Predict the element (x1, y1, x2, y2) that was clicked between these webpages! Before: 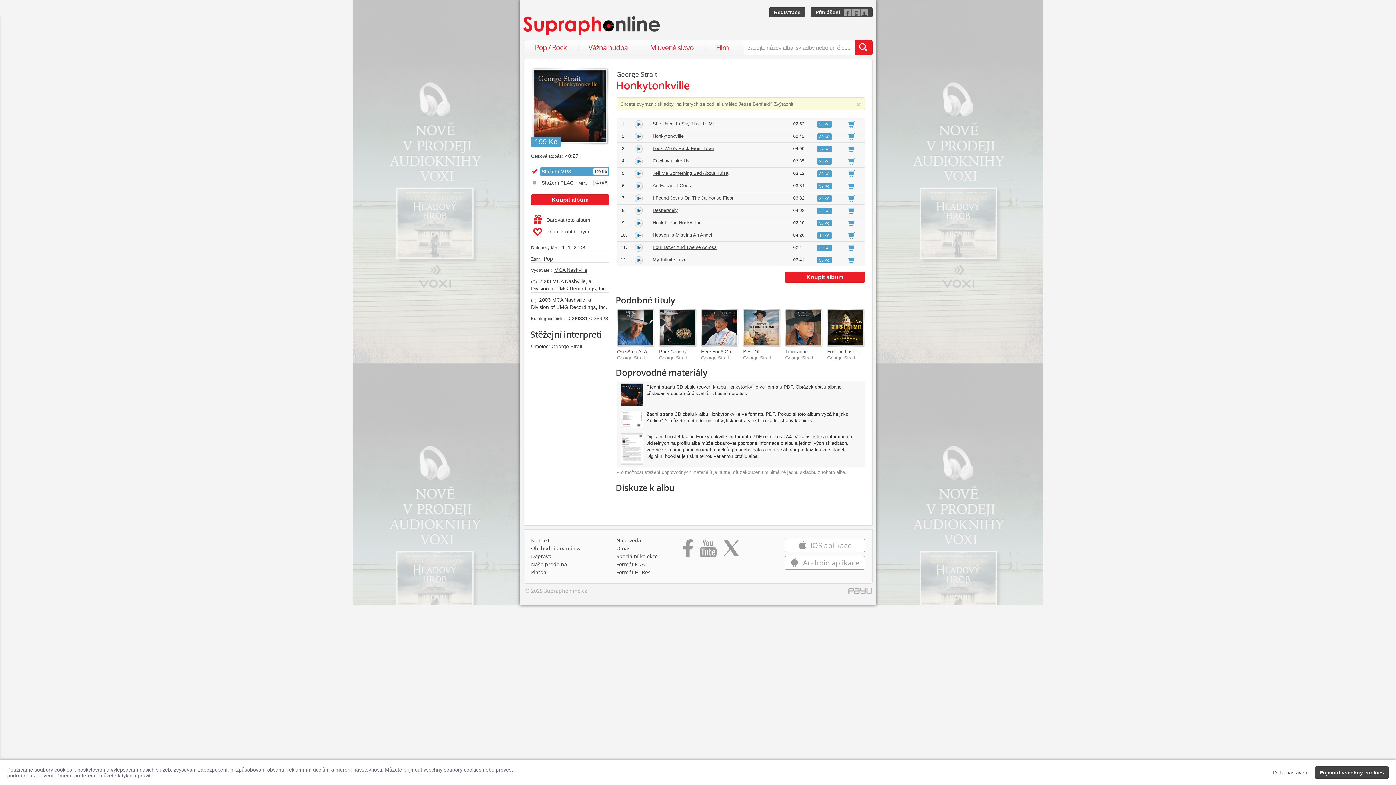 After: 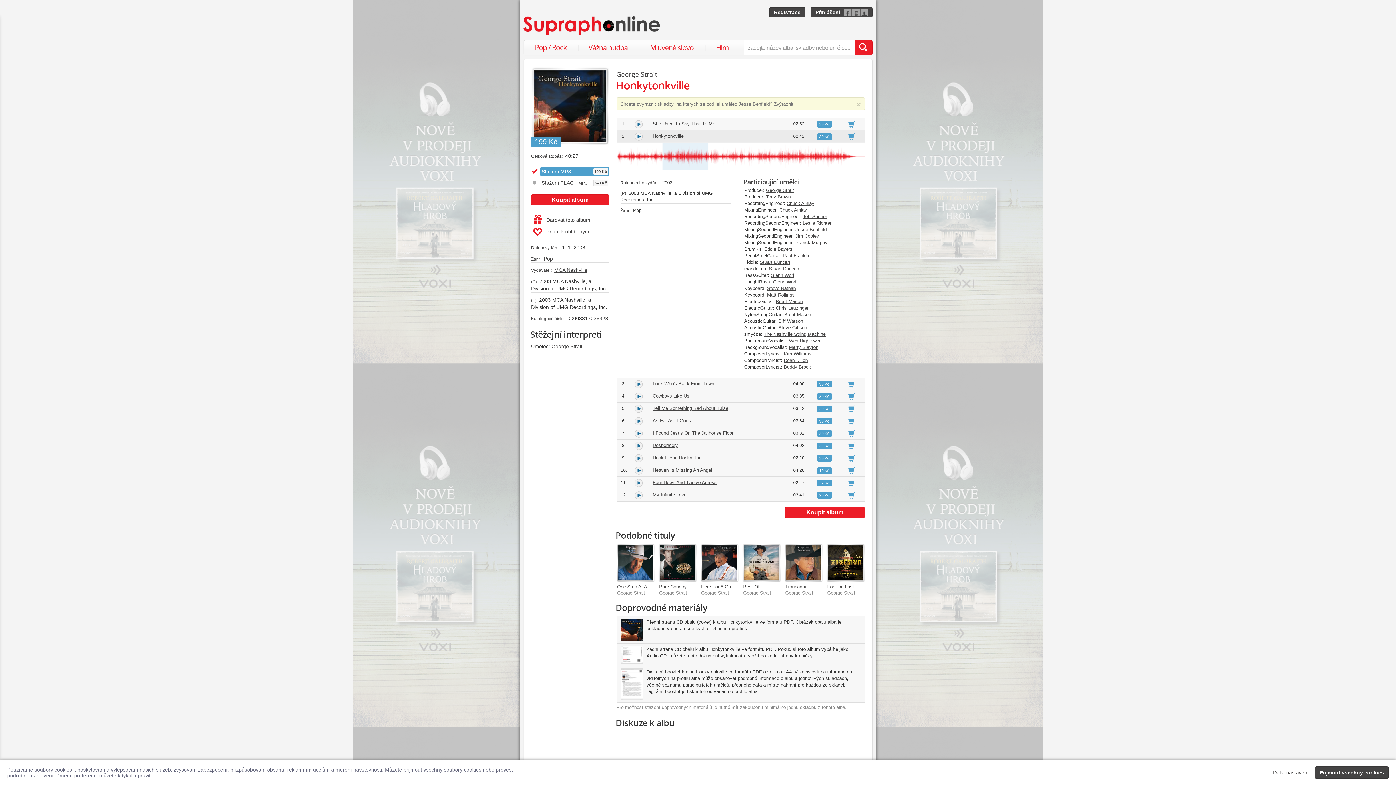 Action: label: Honkytonkville bbox: (652, 133, 683, 138)